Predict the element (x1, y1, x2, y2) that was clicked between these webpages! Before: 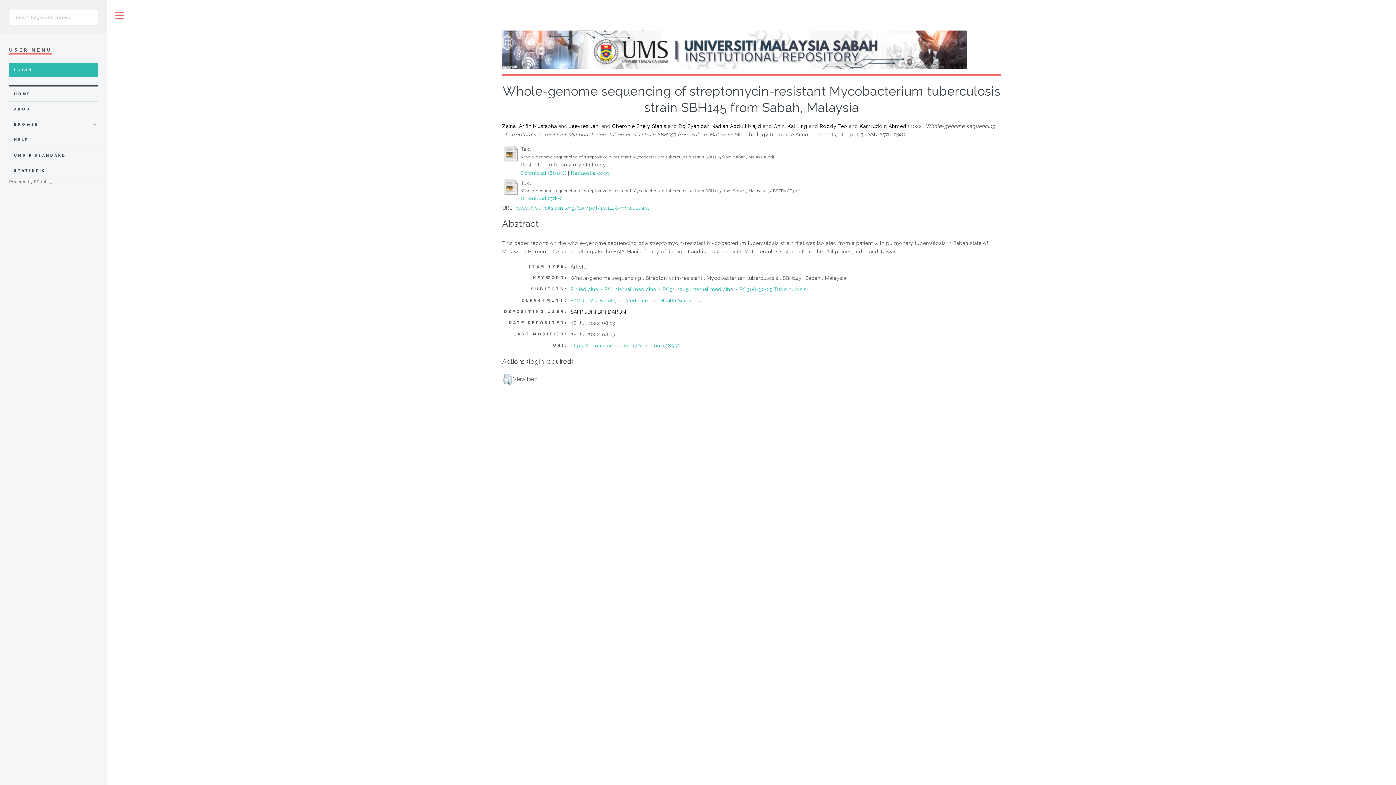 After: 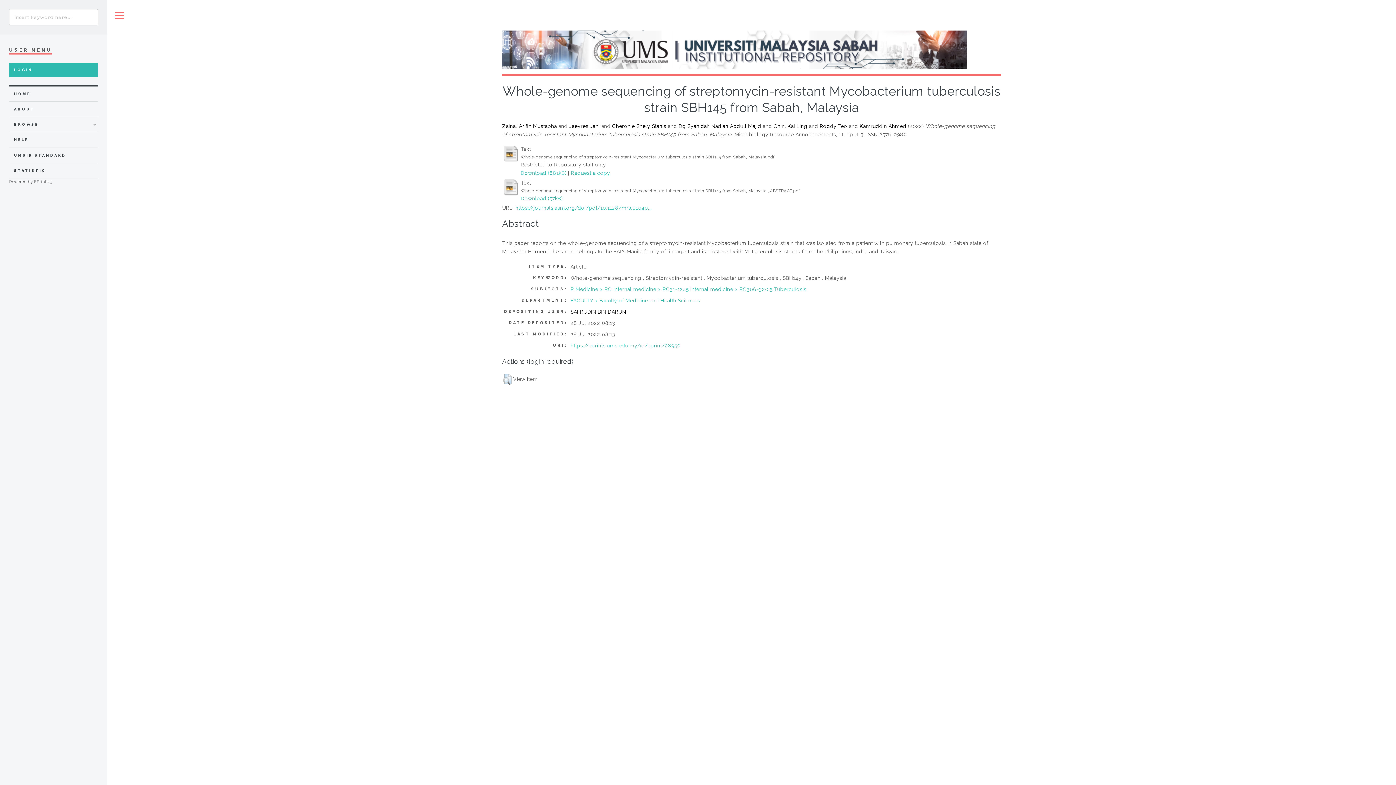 Action: label: Download (57kB) bbox: (520, 195, 562, 201)